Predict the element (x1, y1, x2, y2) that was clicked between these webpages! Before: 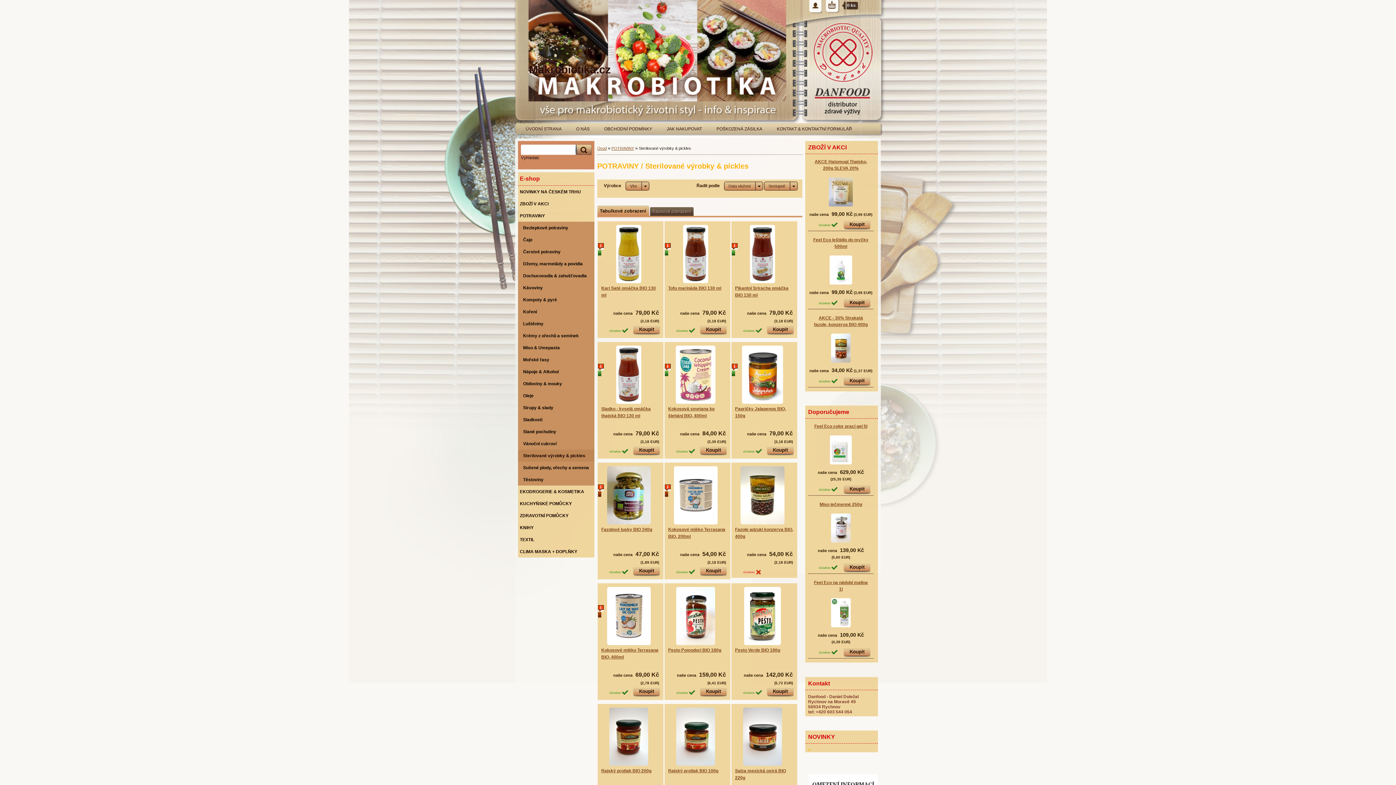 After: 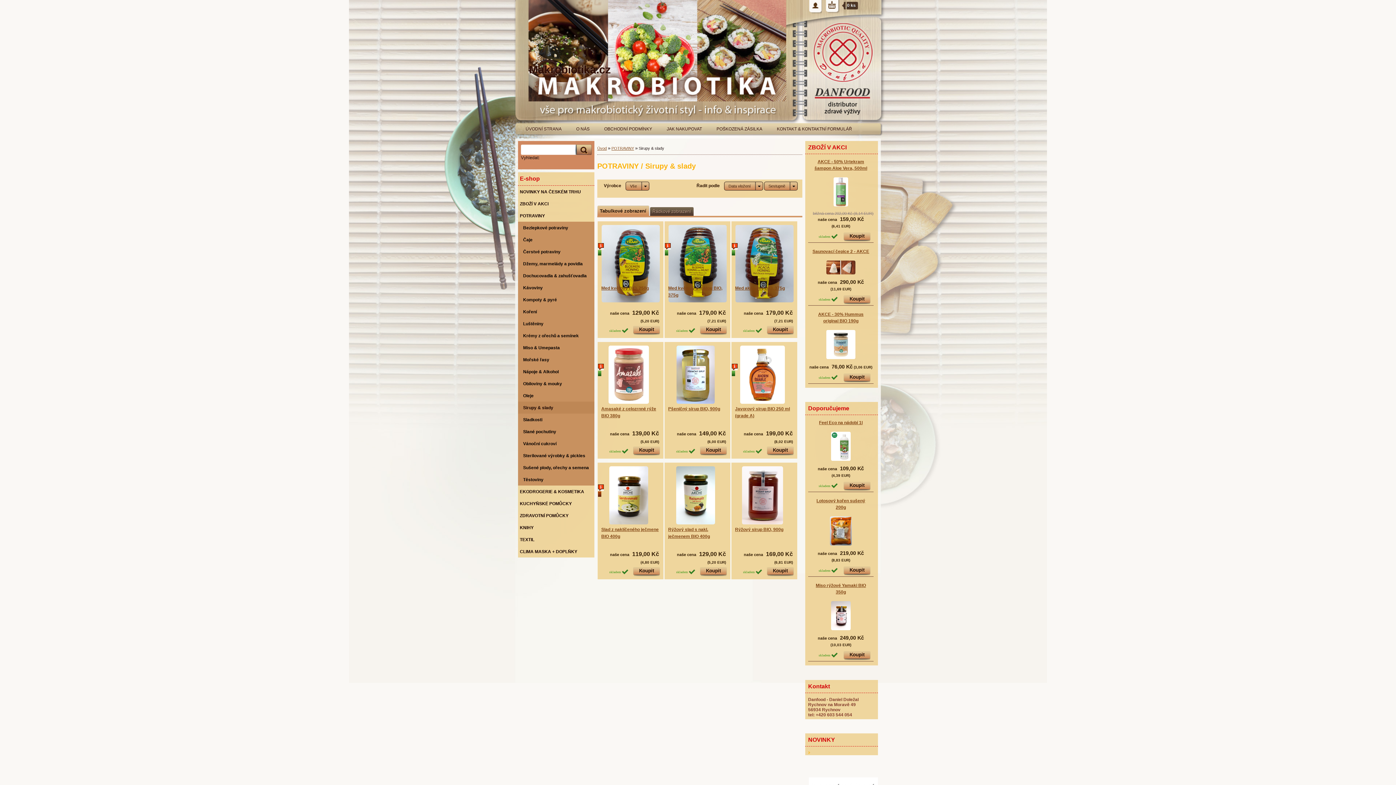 Action: label: Sirupy & slady bbox: (518, 401, 594, 413)